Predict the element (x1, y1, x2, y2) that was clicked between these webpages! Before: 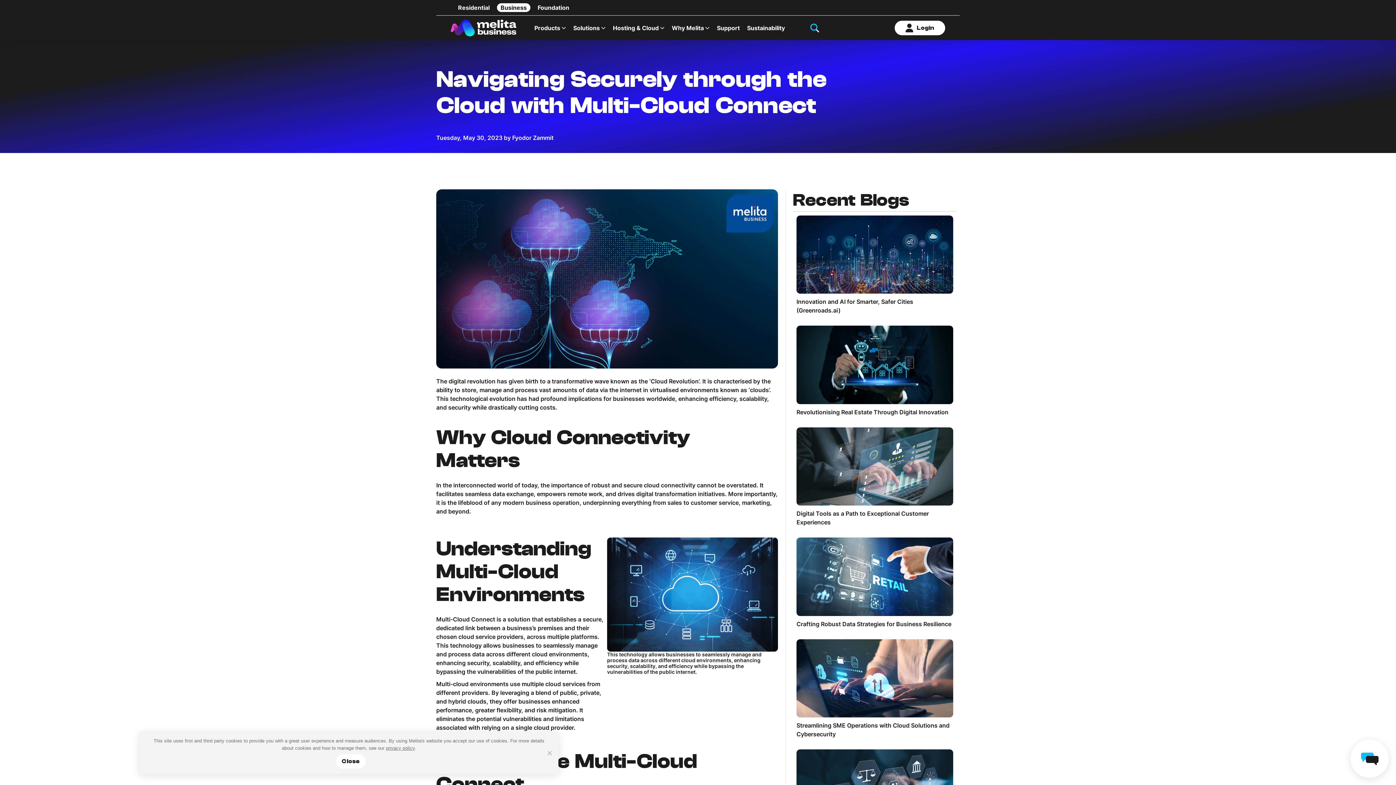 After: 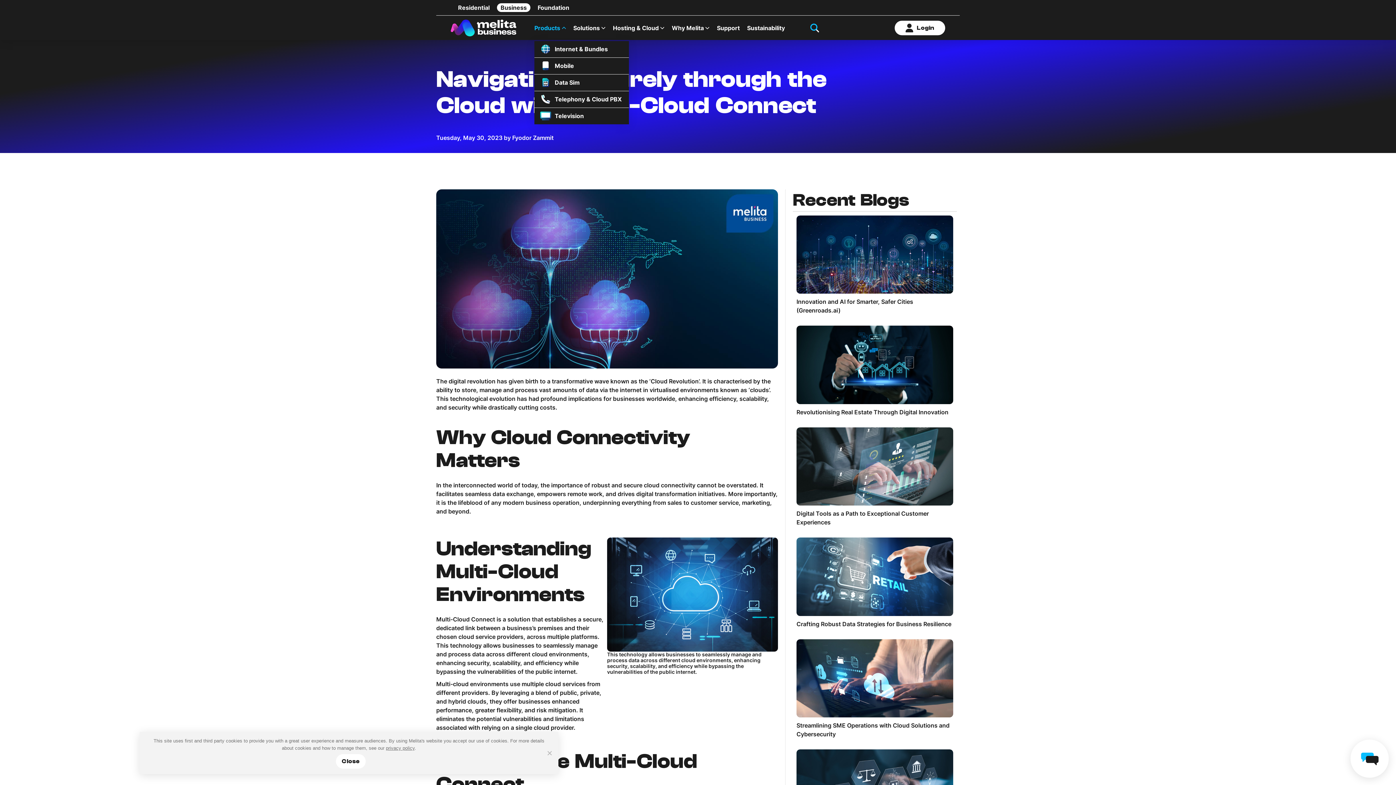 Action: bbox: (534, 24, 566, 31) label: Products